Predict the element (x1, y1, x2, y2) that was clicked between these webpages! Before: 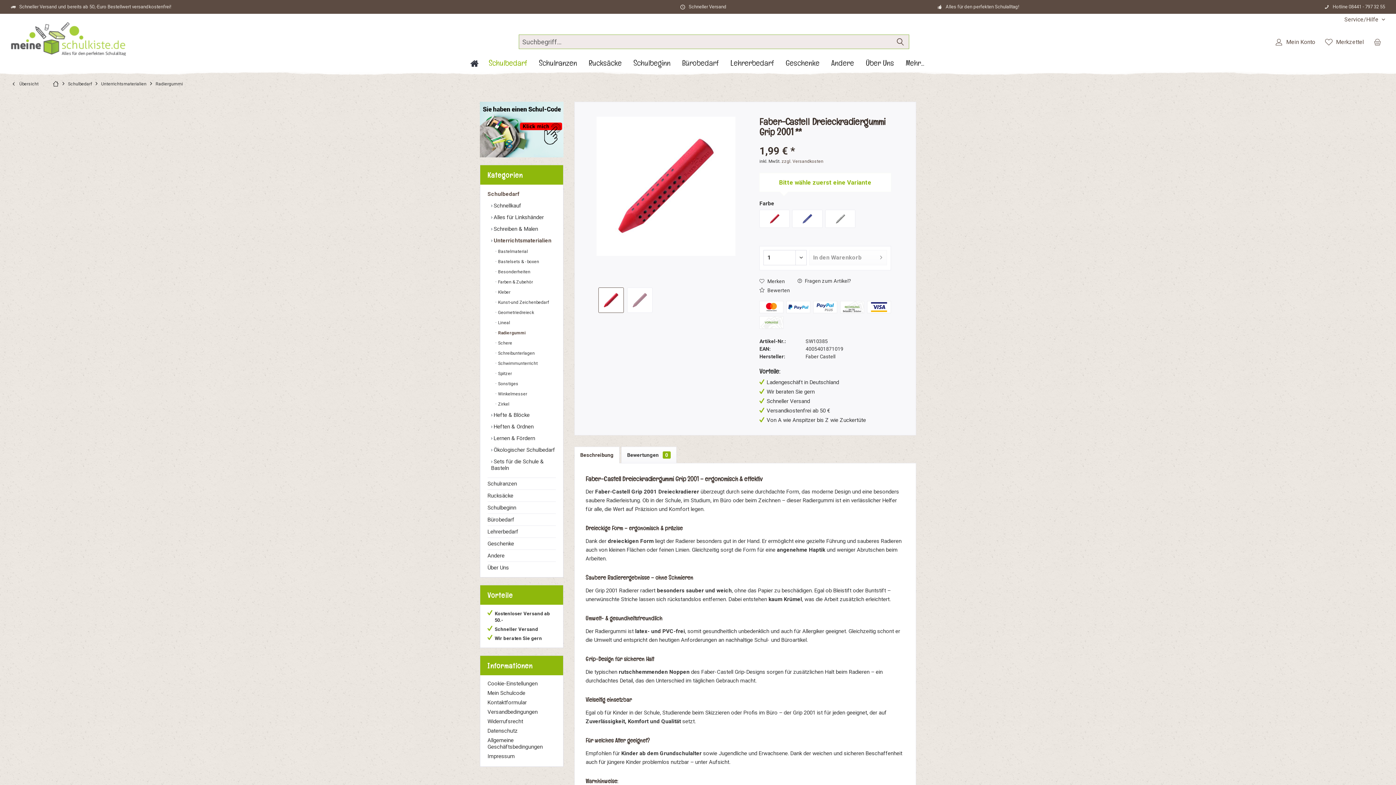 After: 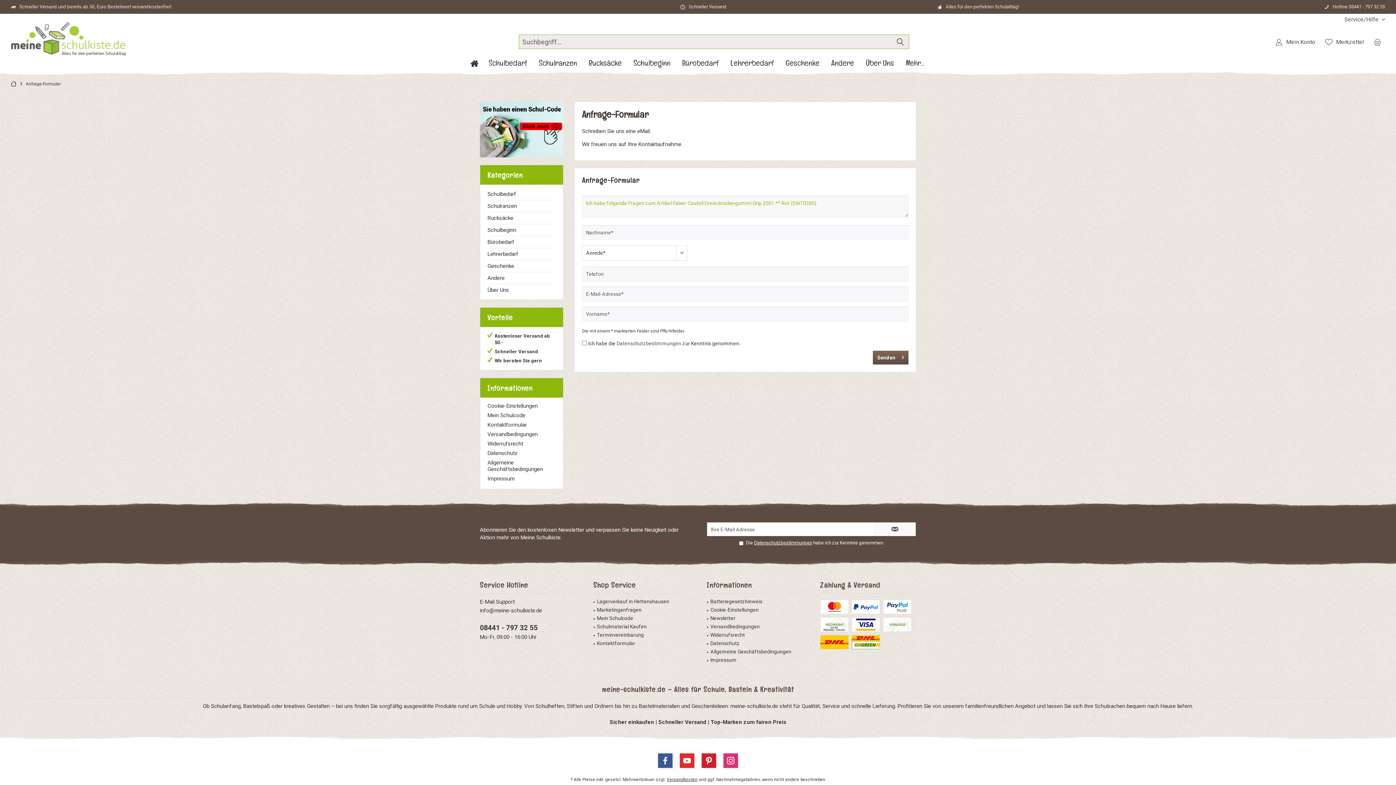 Action: label:  Fragen zum Artikel? bbox: (797, 278, 851, 285)